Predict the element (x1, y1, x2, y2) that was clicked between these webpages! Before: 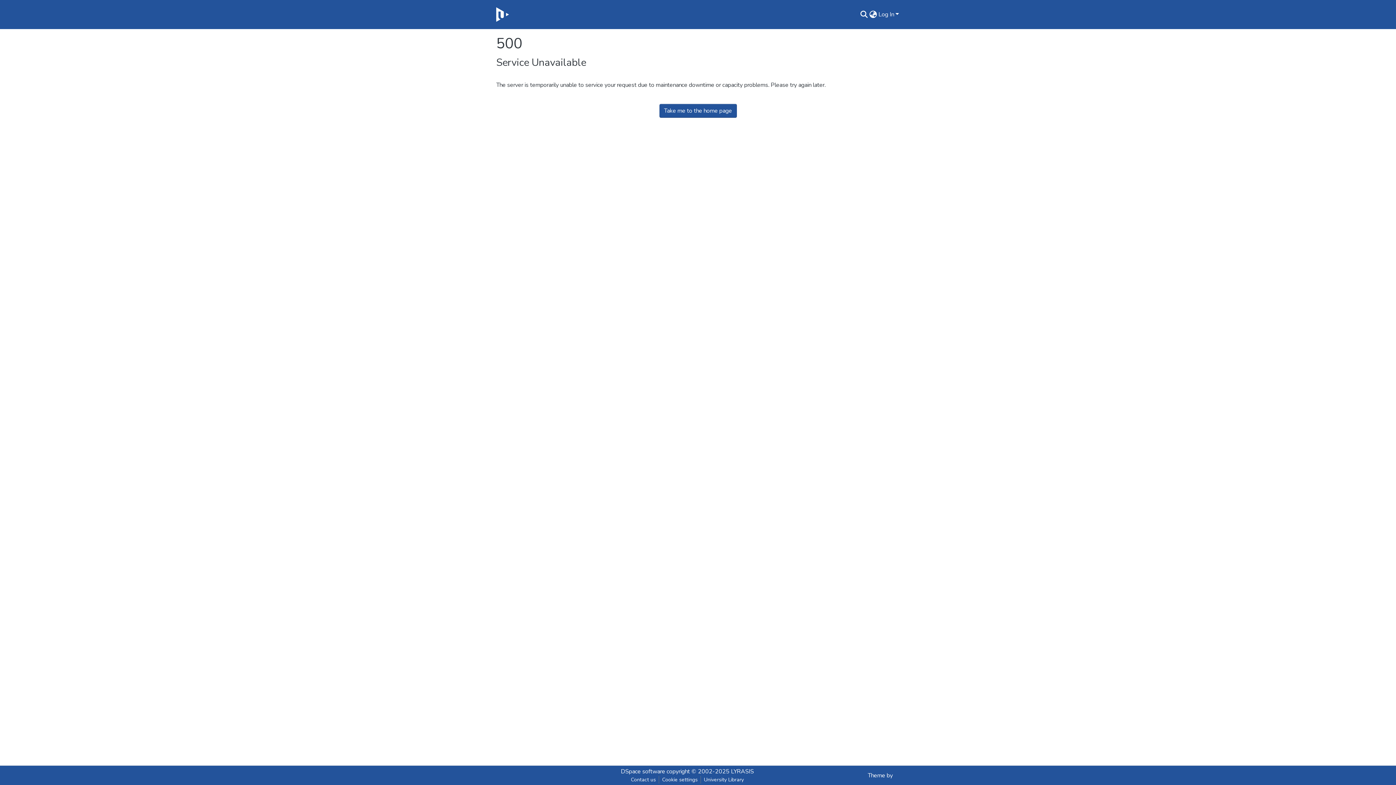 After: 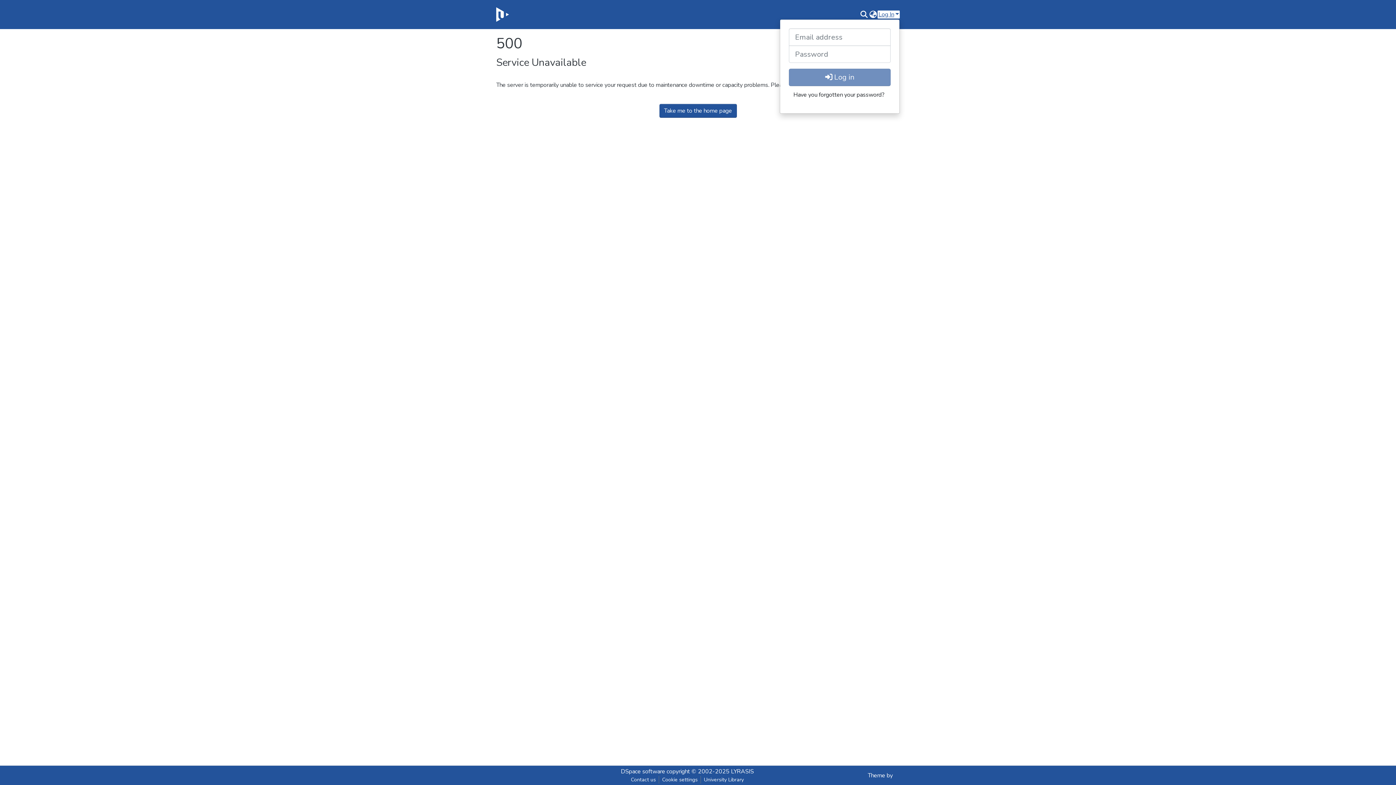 Action: label: Log In bbox: (877, 10, 900, 18)